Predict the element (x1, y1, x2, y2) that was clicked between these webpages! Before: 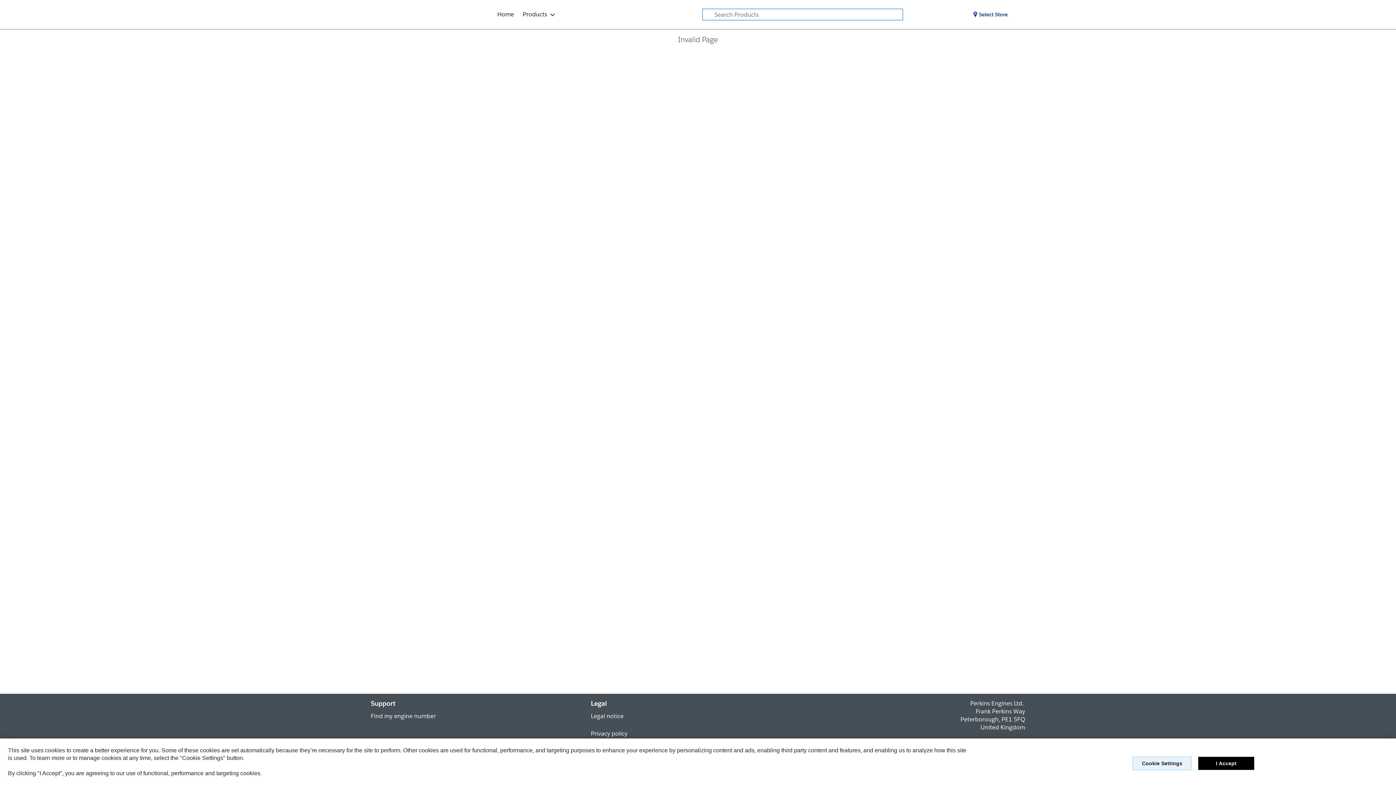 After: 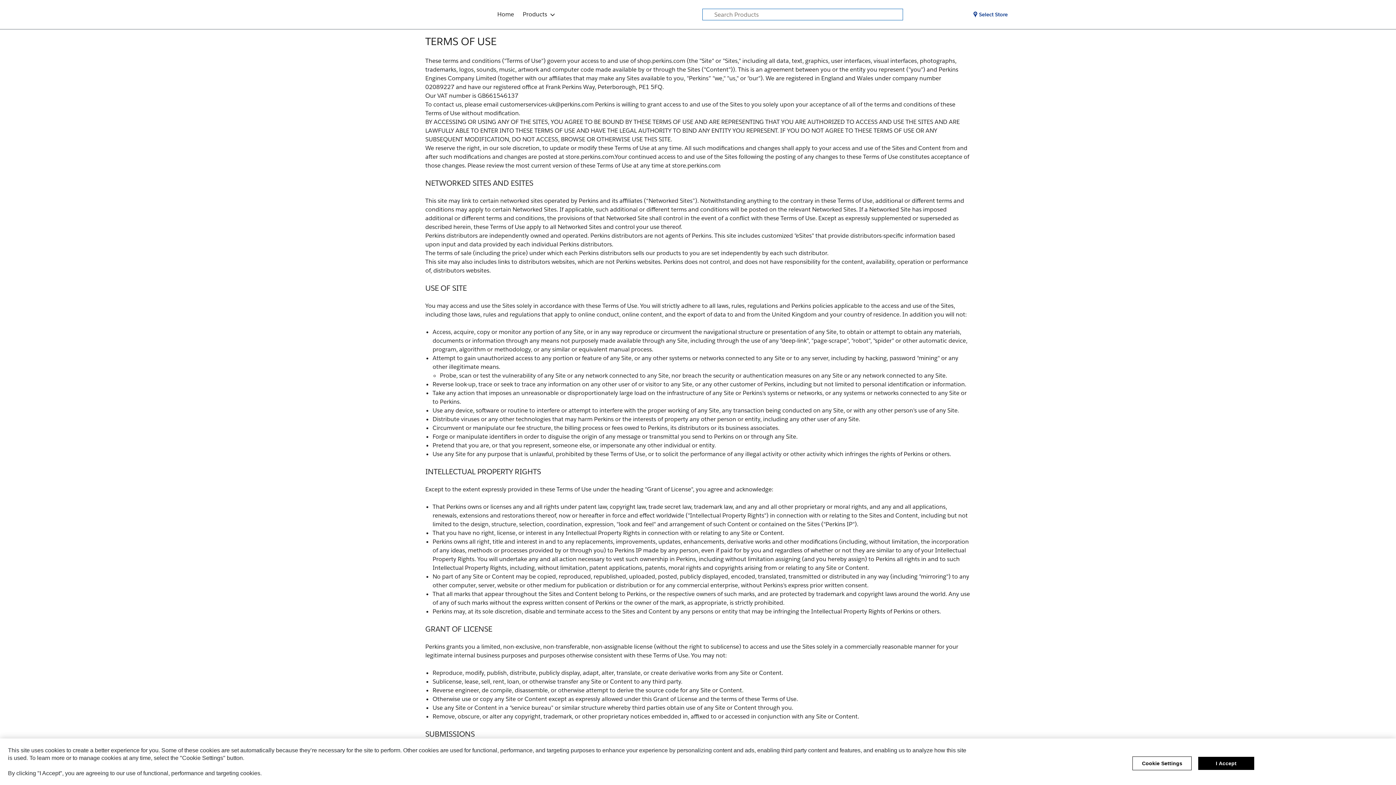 Action: bbox: (591, 712, 623, 720) label: Legal notice